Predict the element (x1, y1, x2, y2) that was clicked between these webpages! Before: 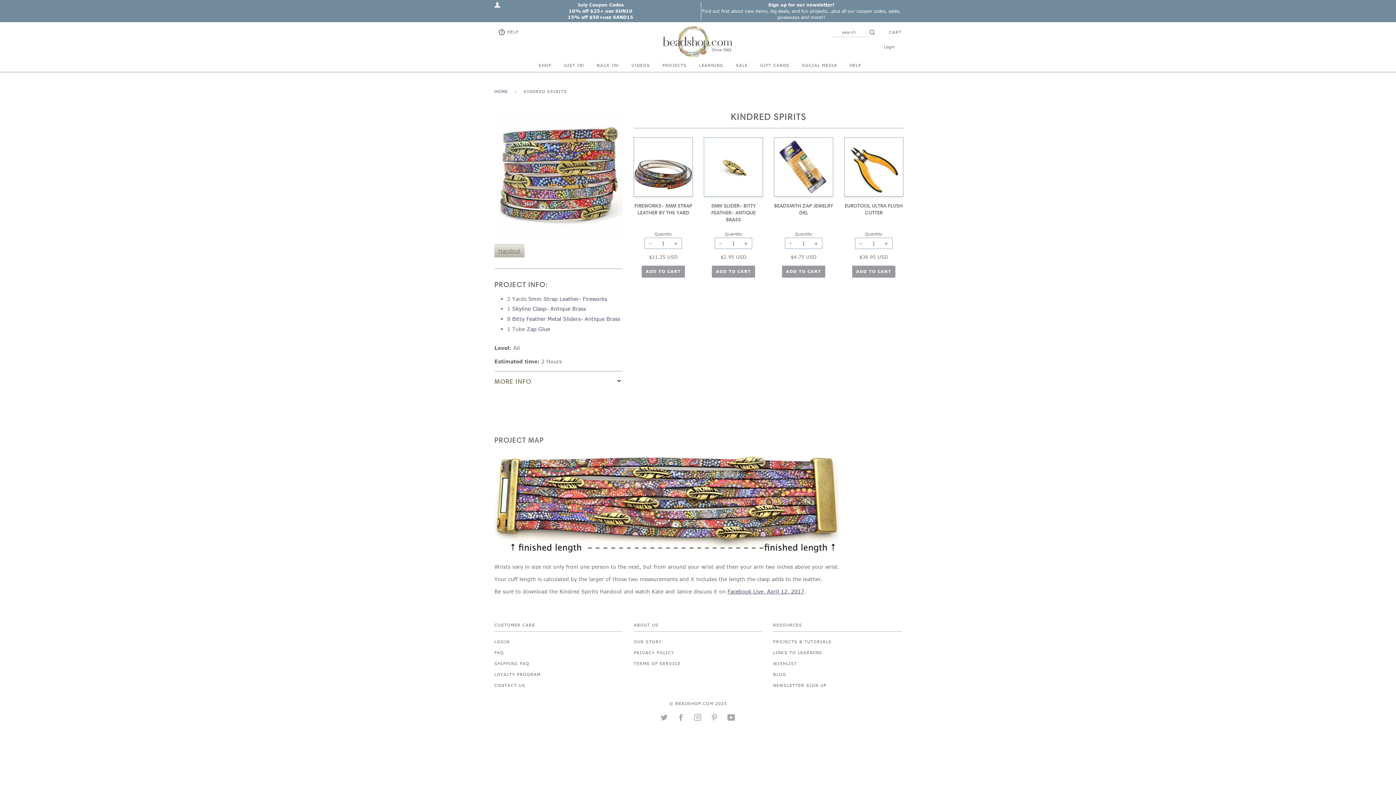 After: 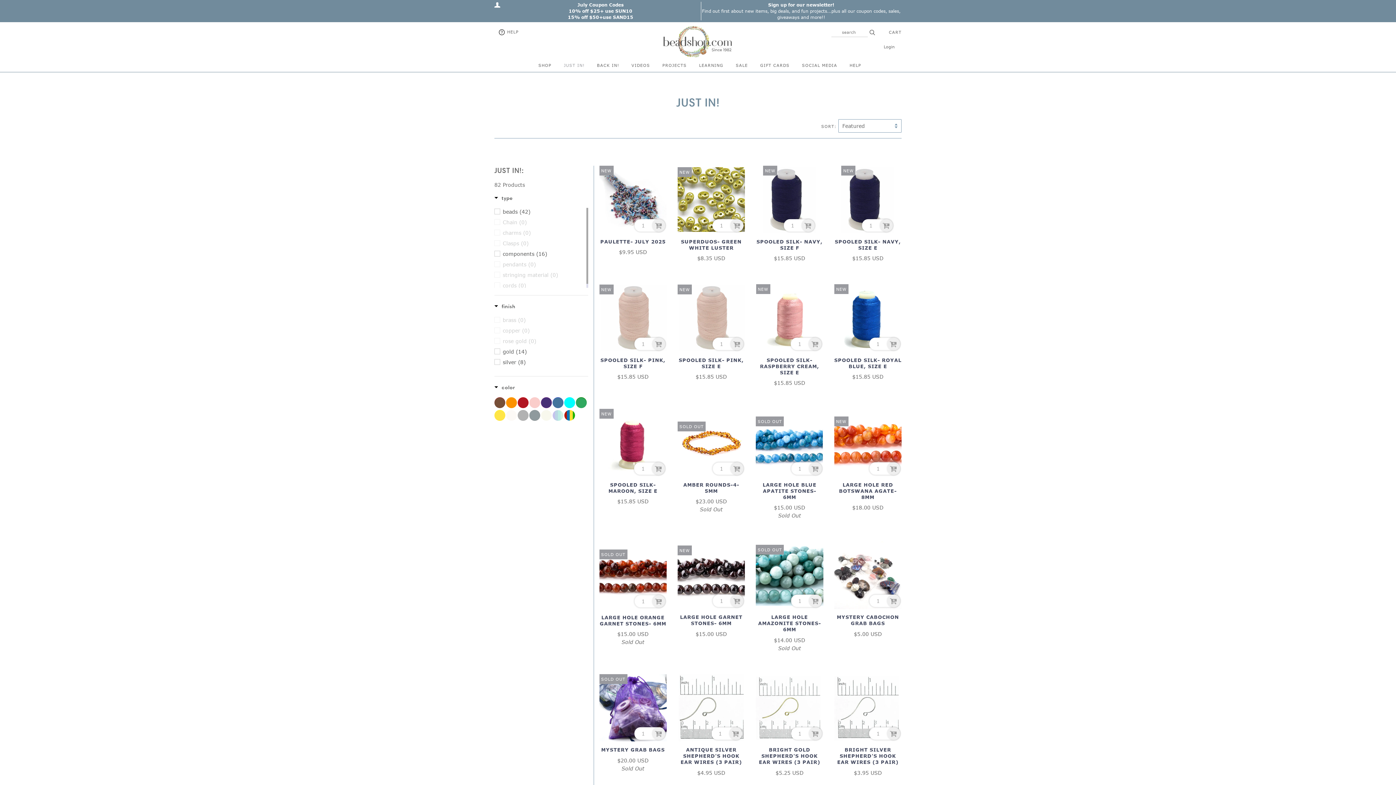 Action: bbox: (564, 58, 584, 72) label: JUST IN!